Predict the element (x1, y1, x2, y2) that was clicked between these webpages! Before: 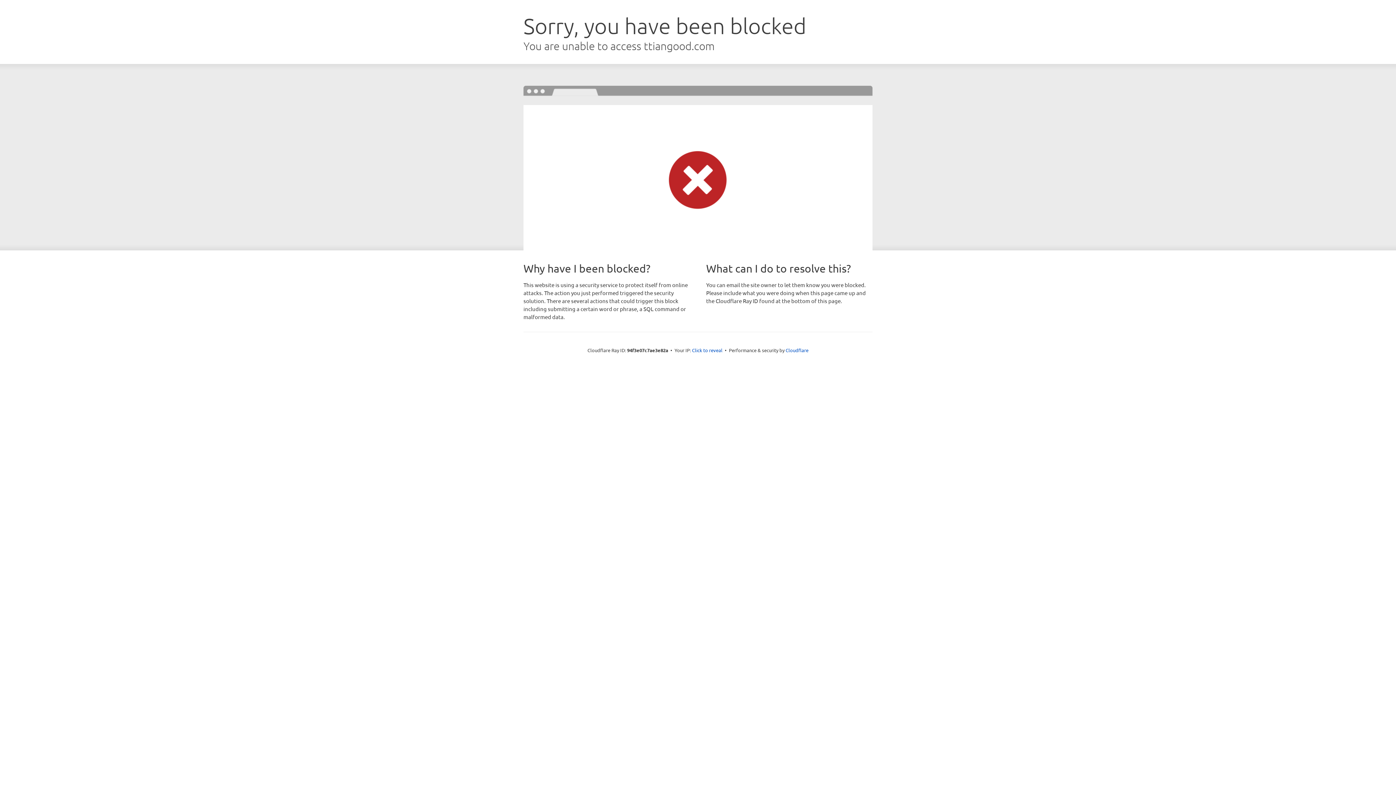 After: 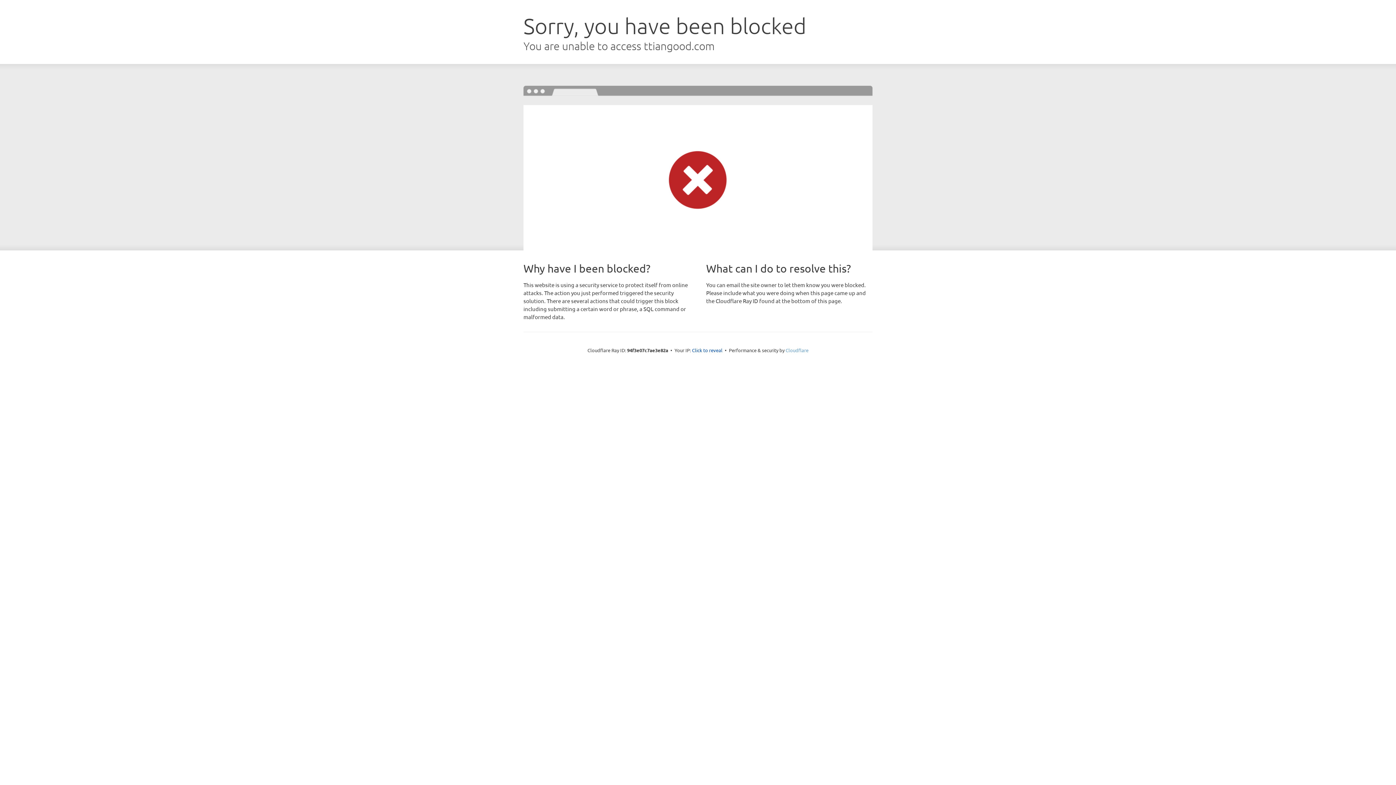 Action: bbox: (785, 347, 808, 353) label: Cloudflare